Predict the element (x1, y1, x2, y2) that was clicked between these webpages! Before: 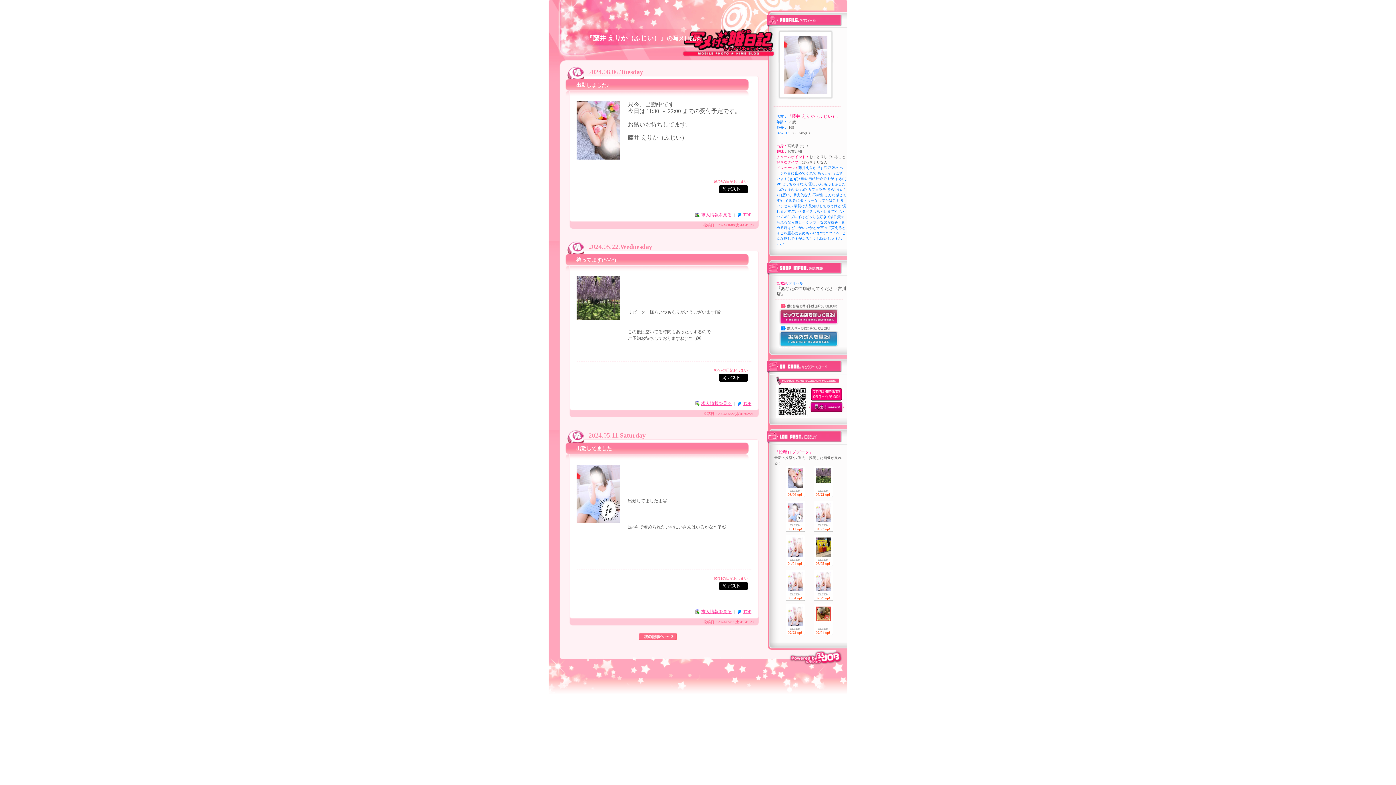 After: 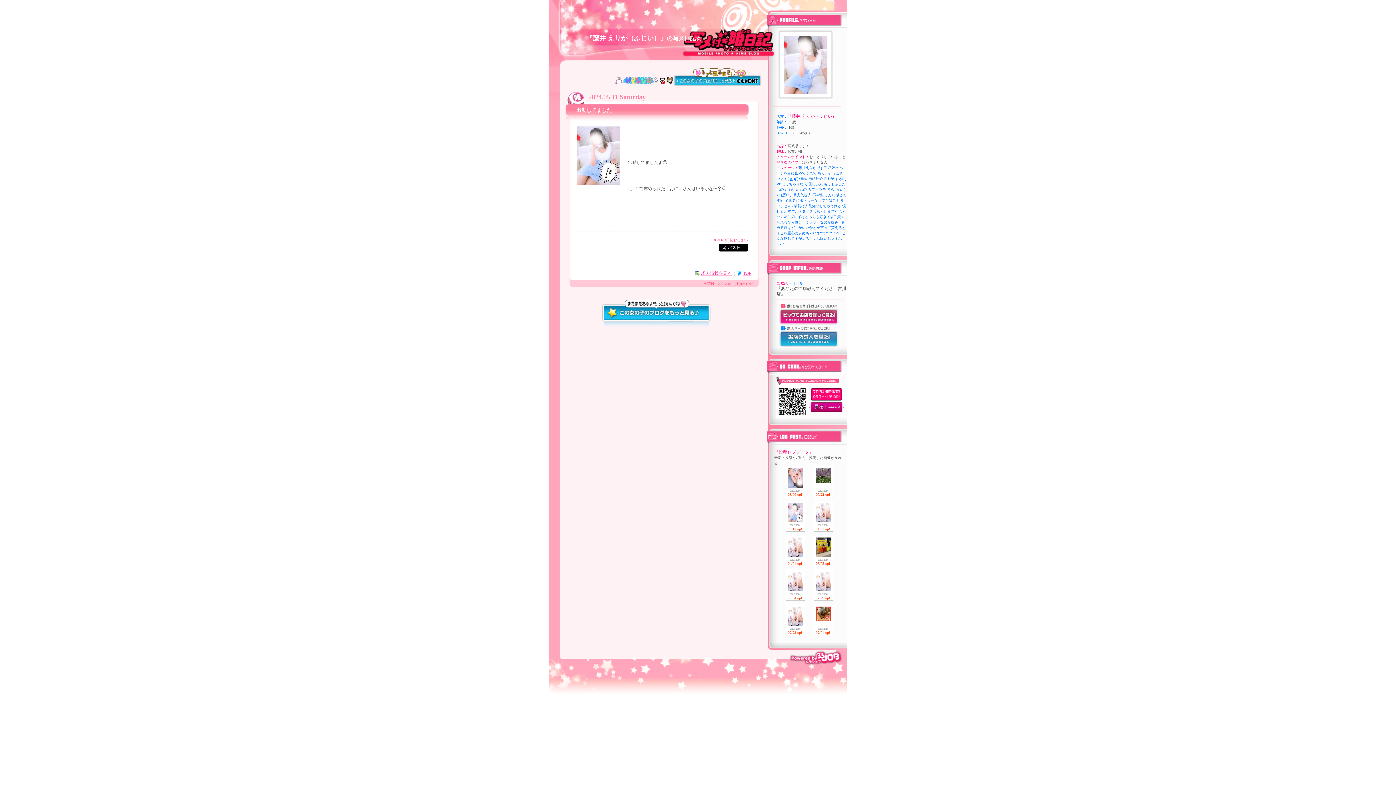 Action: bbox: (788, 518, 802, 523)